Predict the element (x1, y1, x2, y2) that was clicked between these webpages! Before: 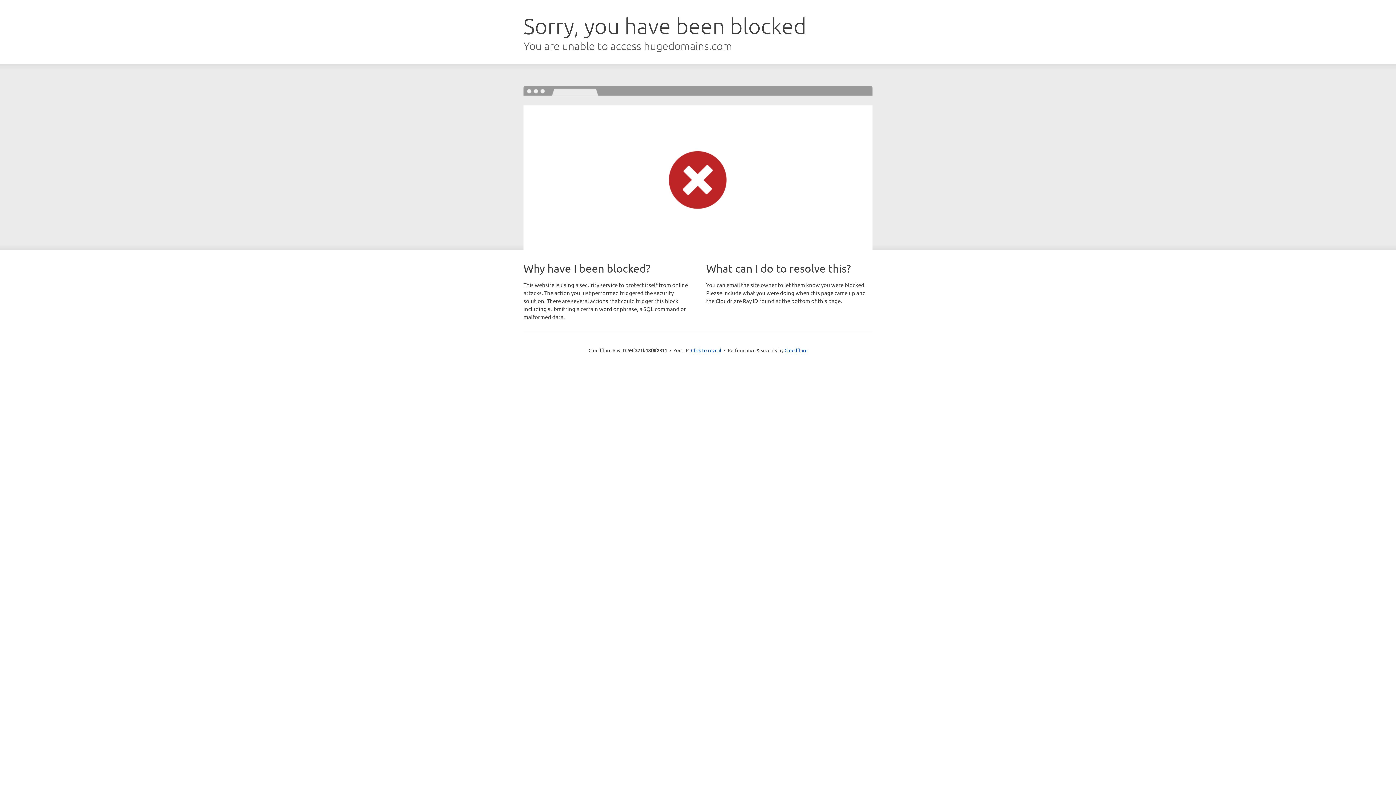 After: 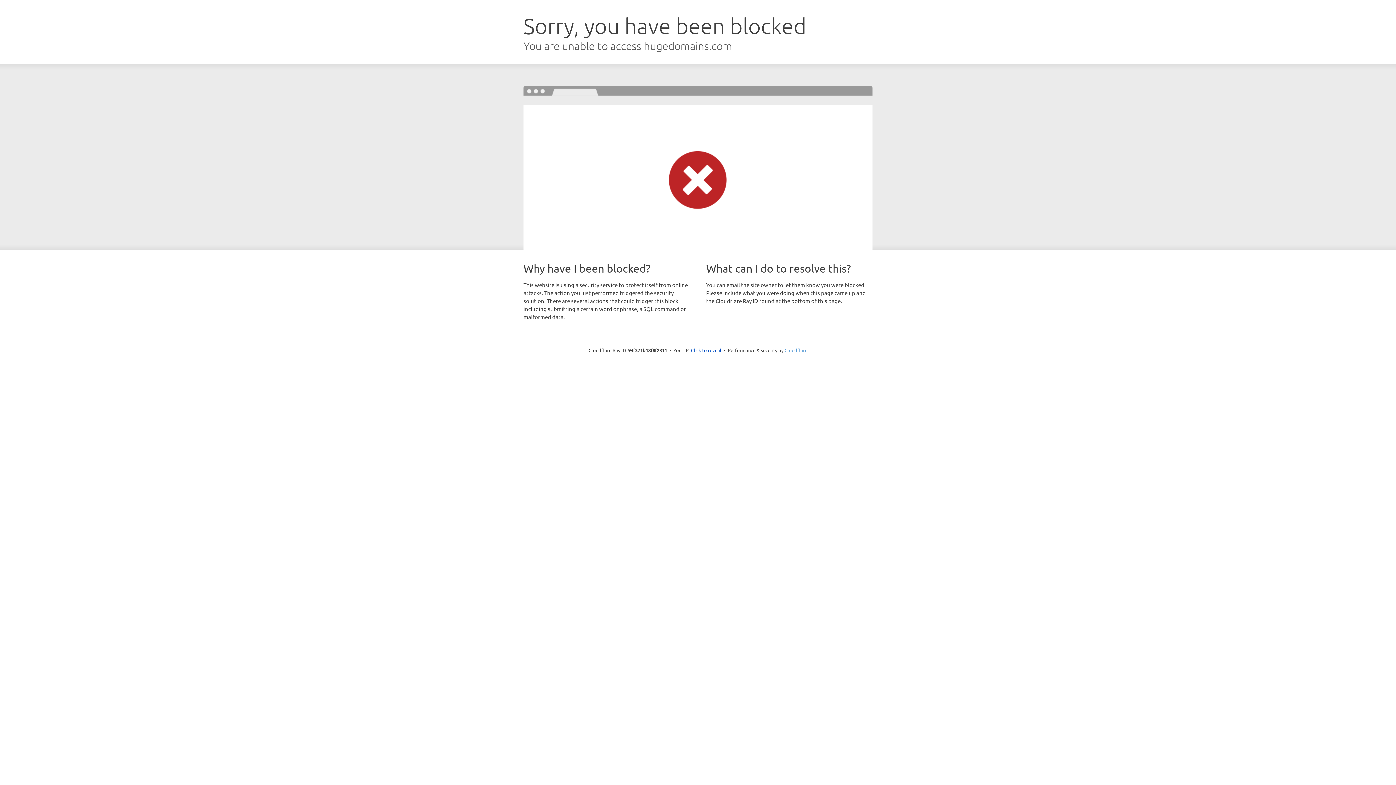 Action: label: Cloudflare bbox: (784, 347, 807, 353)